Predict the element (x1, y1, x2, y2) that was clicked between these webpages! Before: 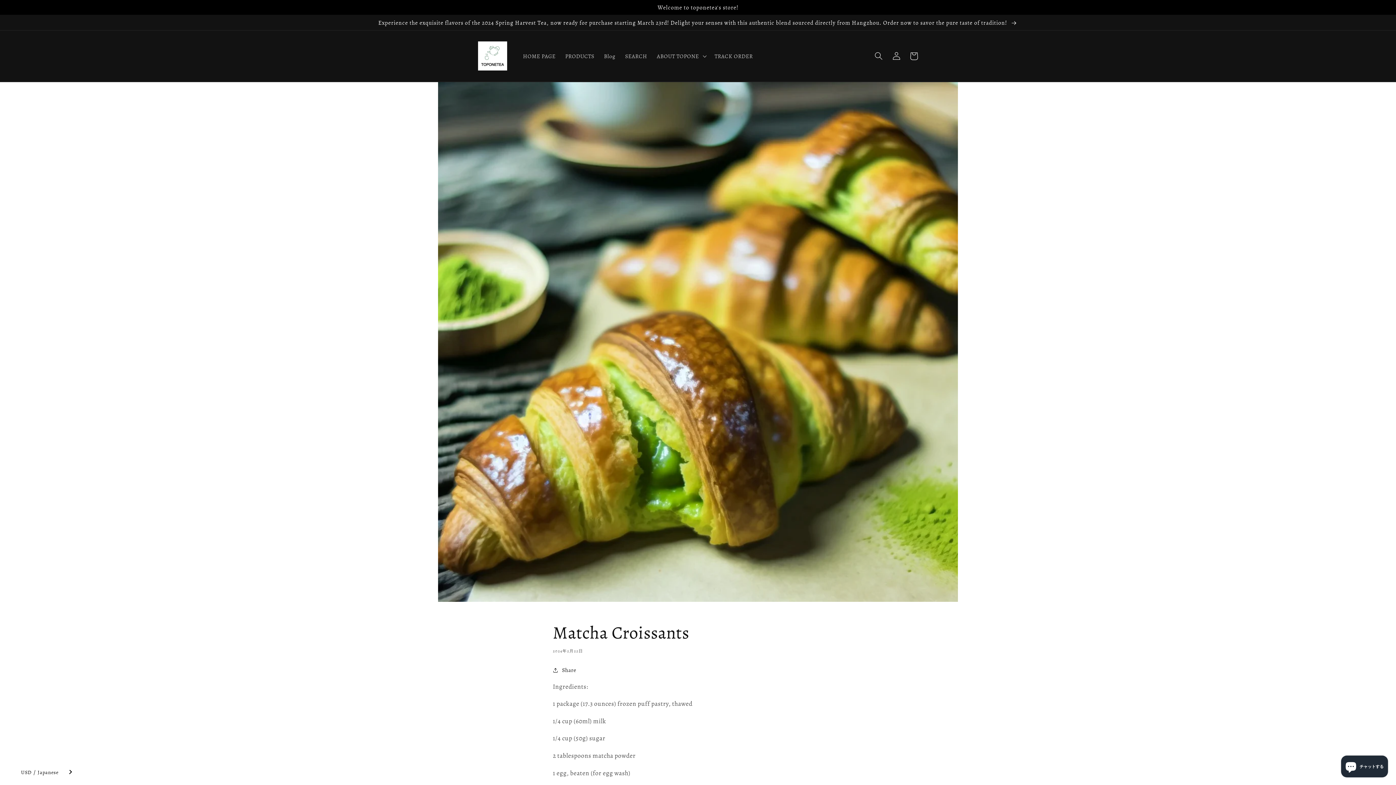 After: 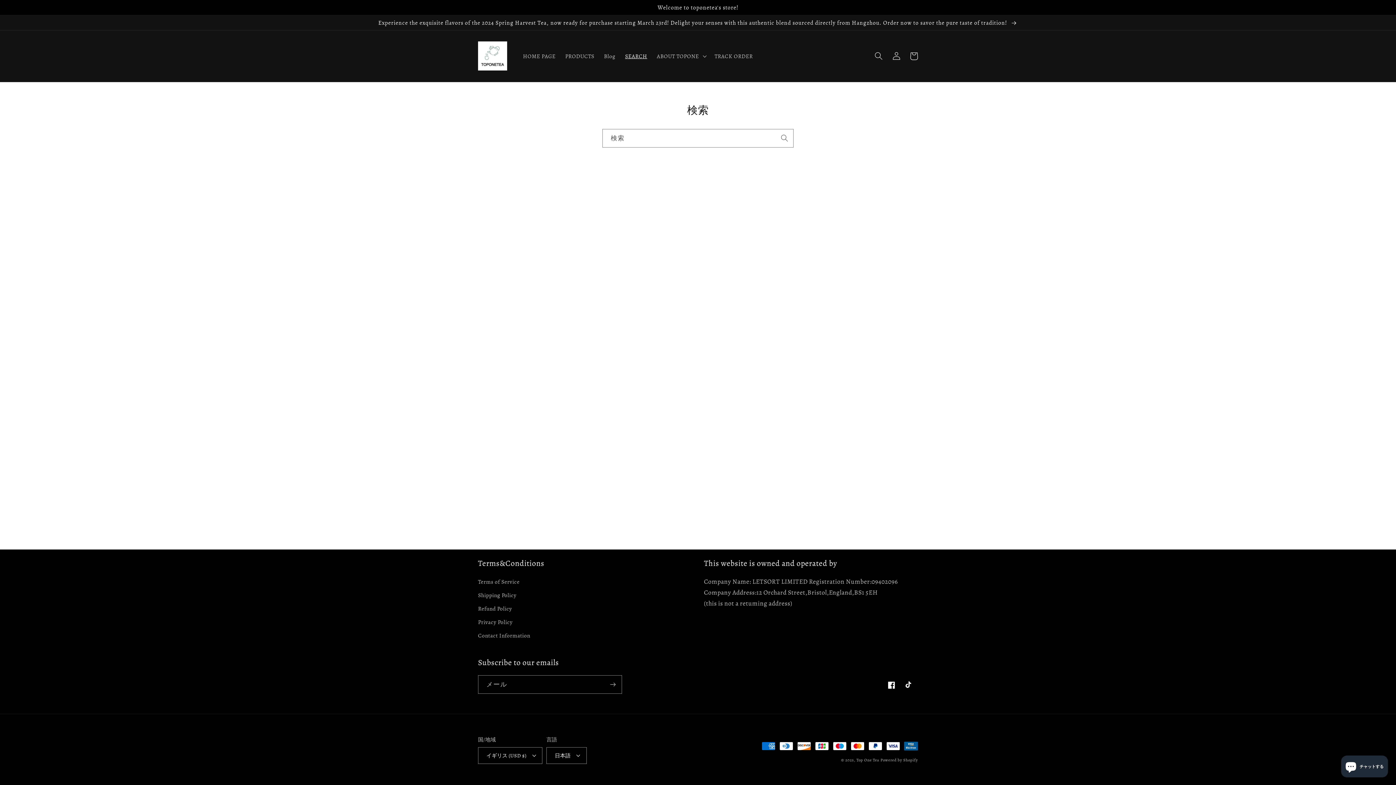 Action: bbox: (620, 47, 652, 64) label: SEARCH